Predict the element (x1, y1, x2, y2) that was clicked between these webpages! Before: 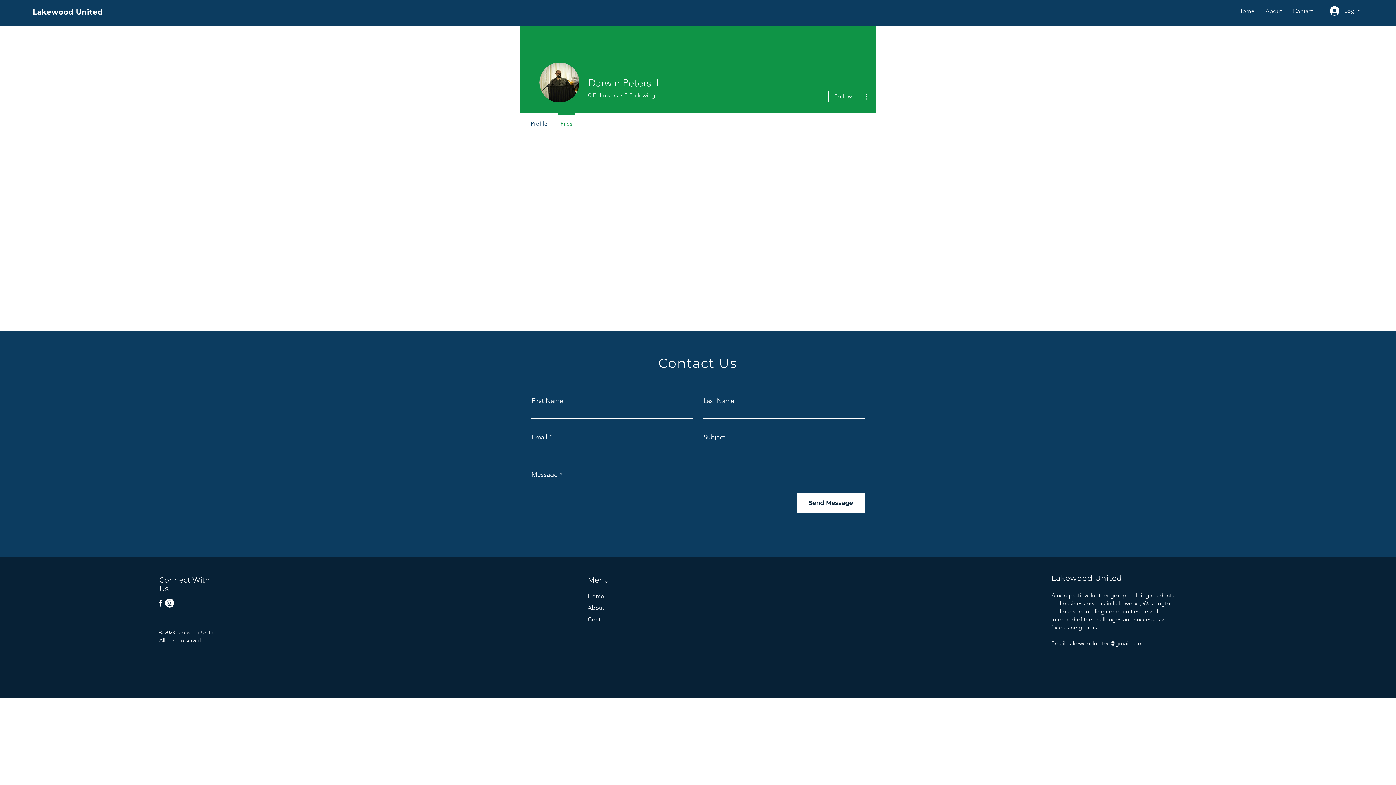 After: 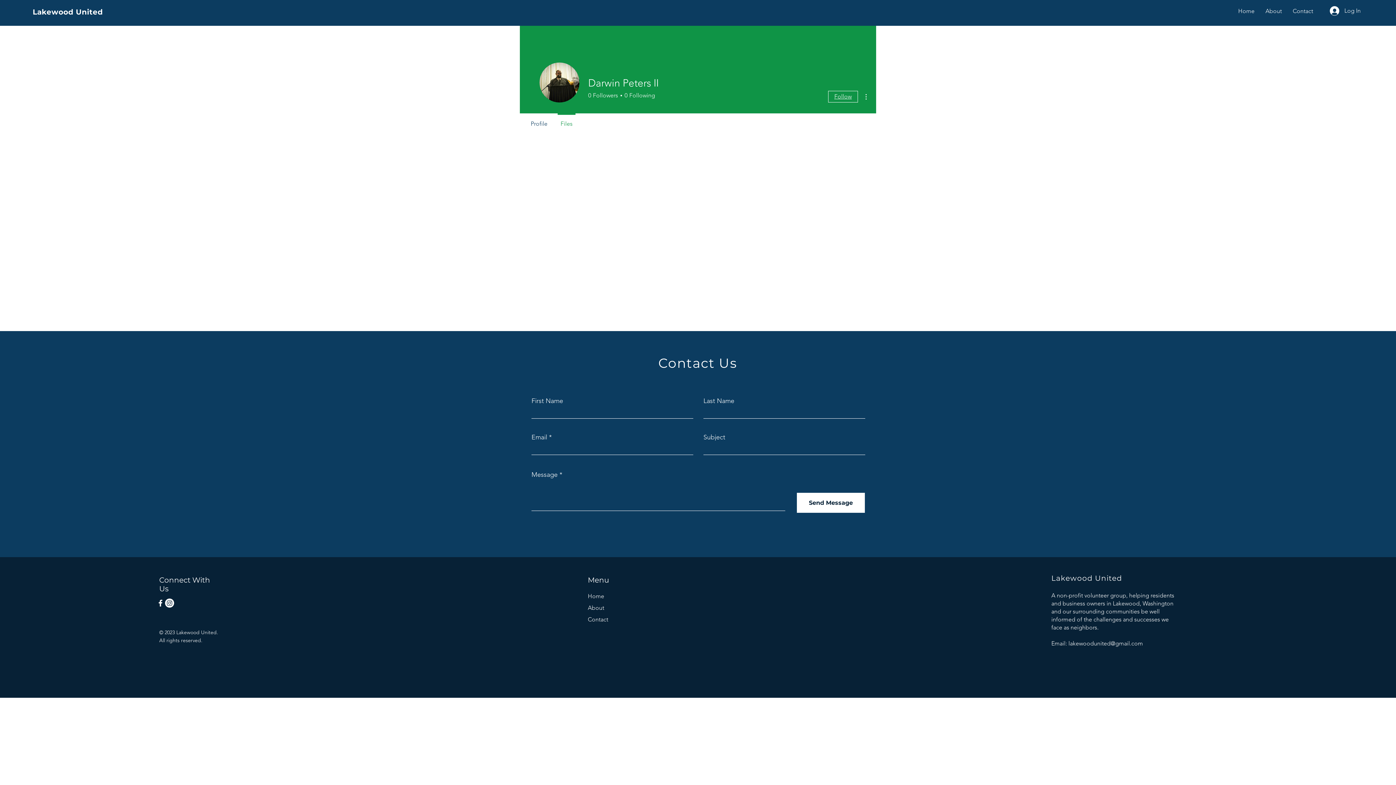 Action: label: Follow bbox: (828, 90, 858, 102)